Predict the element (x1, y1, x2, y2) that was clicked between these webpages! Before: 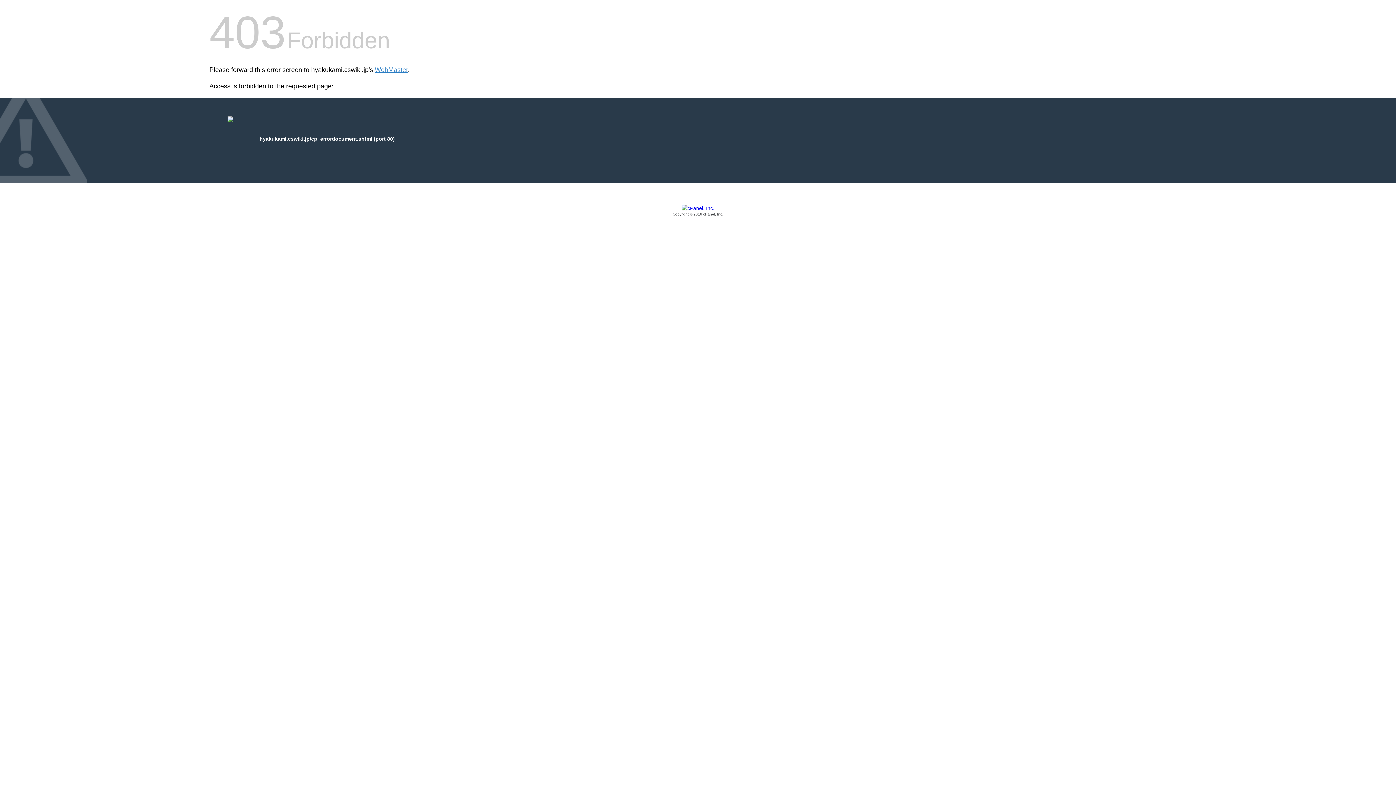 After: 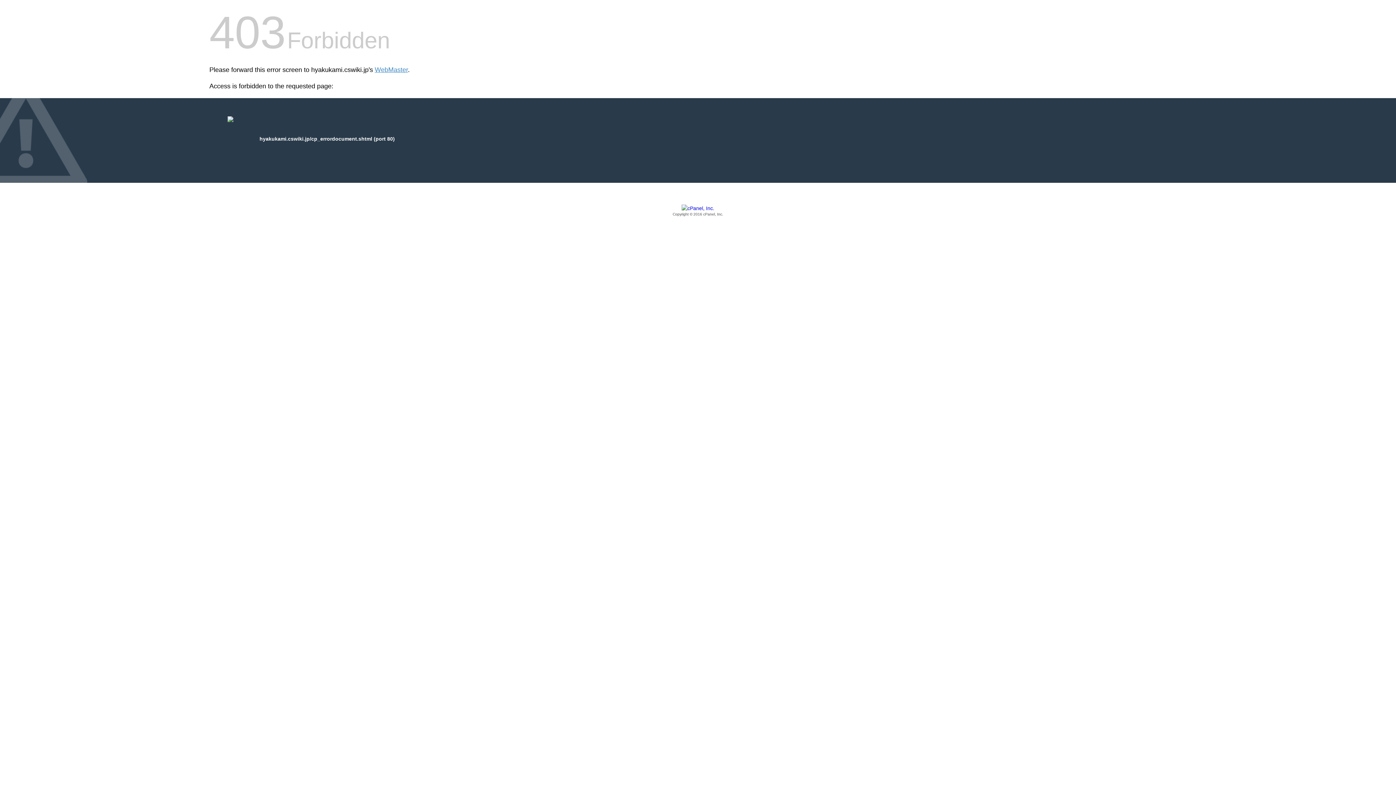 Action: label: Copyright © 2016 cPanel, Inc. bbox: (209, 205, 1186, 217)